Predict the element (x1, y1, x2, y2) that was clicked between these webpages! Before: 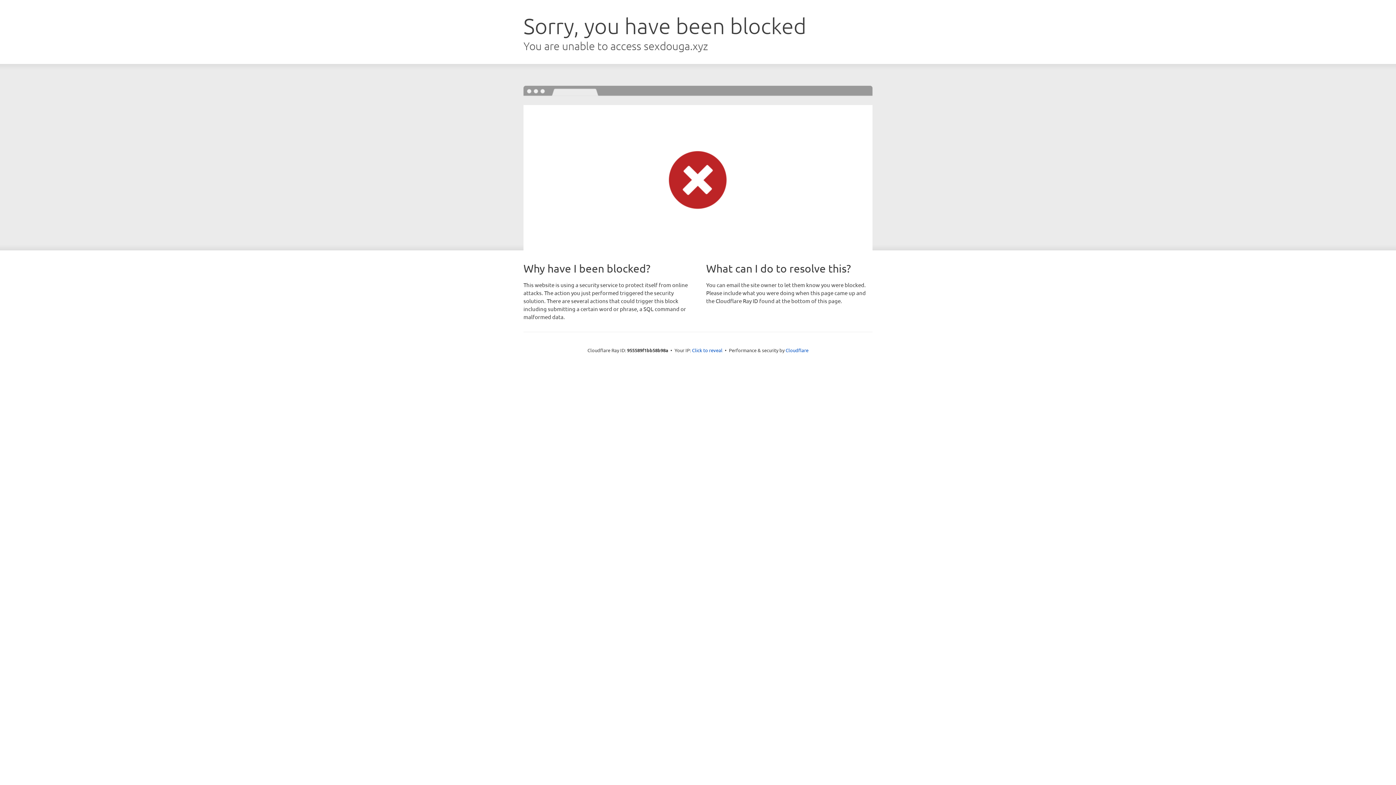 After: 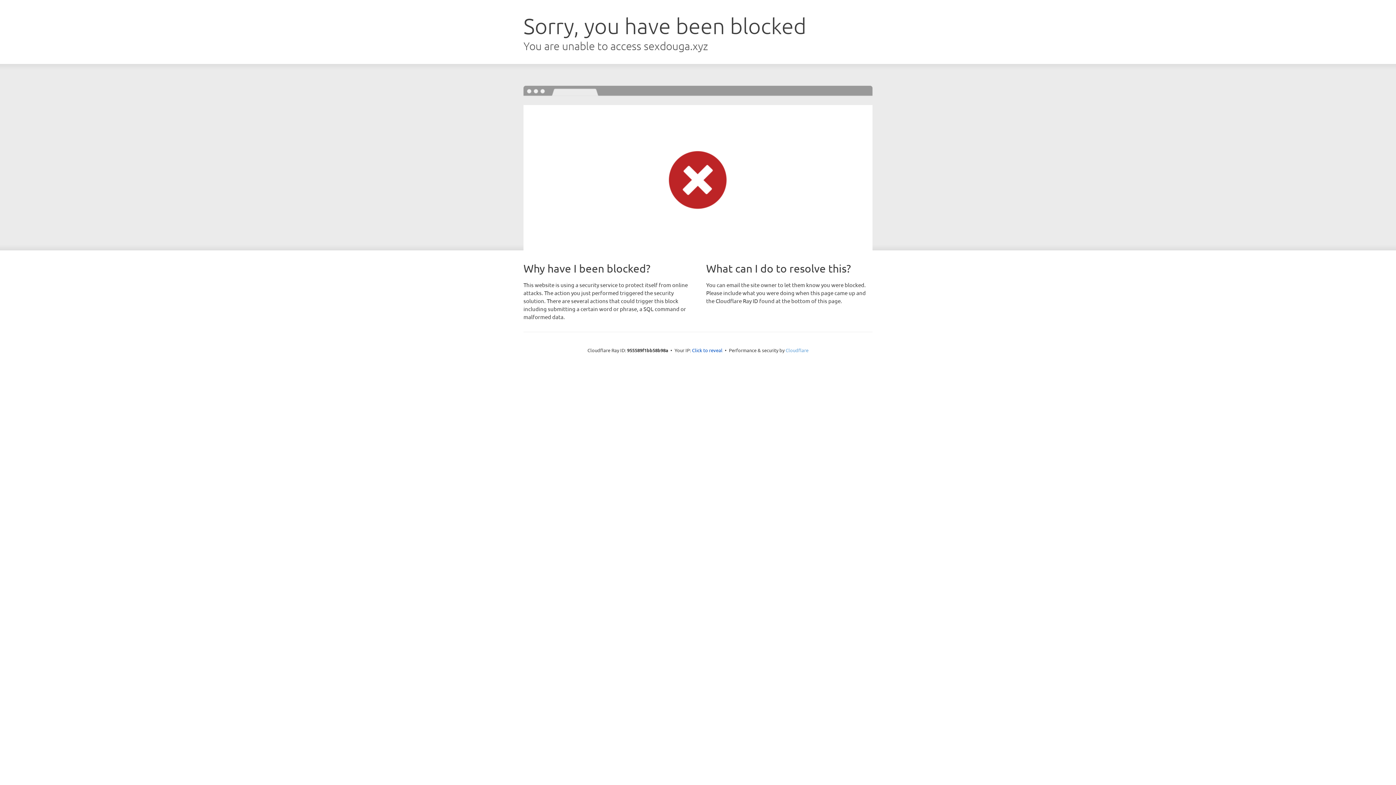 Action: bbox: (785, 347, 808, 353) label: Cloudflare